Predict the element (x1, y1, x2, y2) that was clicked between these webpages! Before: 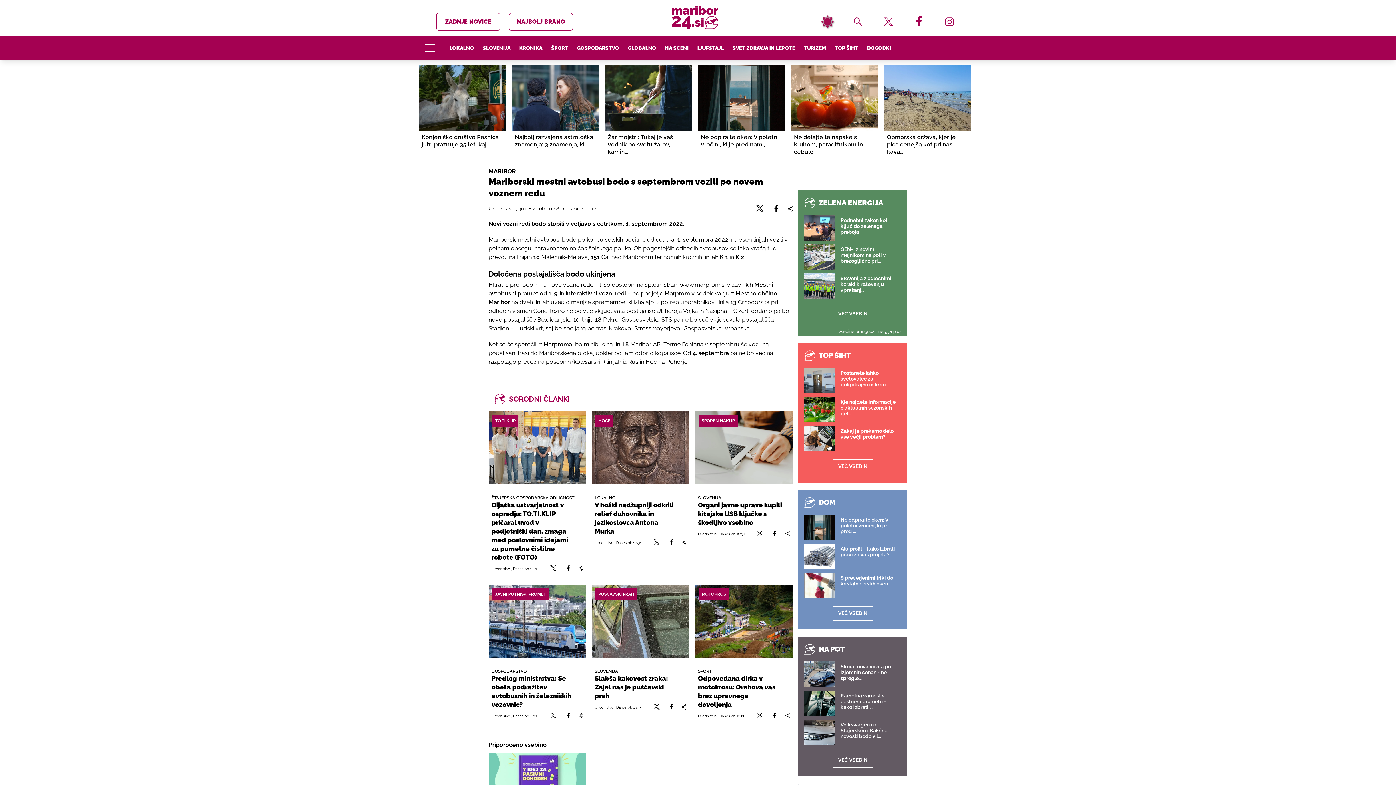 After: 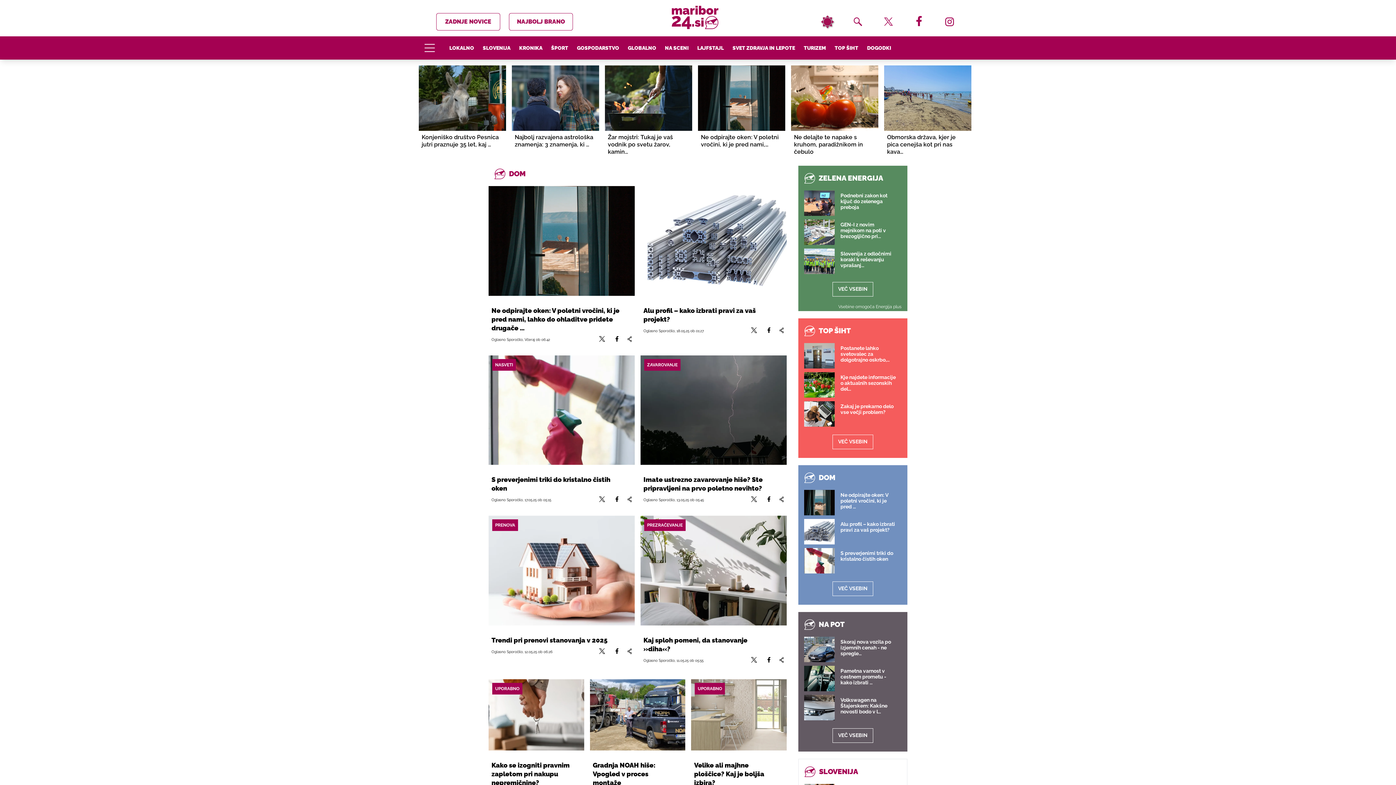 Action: label: VEČ VSEBIN bbox: (832, 606, 873, 621)